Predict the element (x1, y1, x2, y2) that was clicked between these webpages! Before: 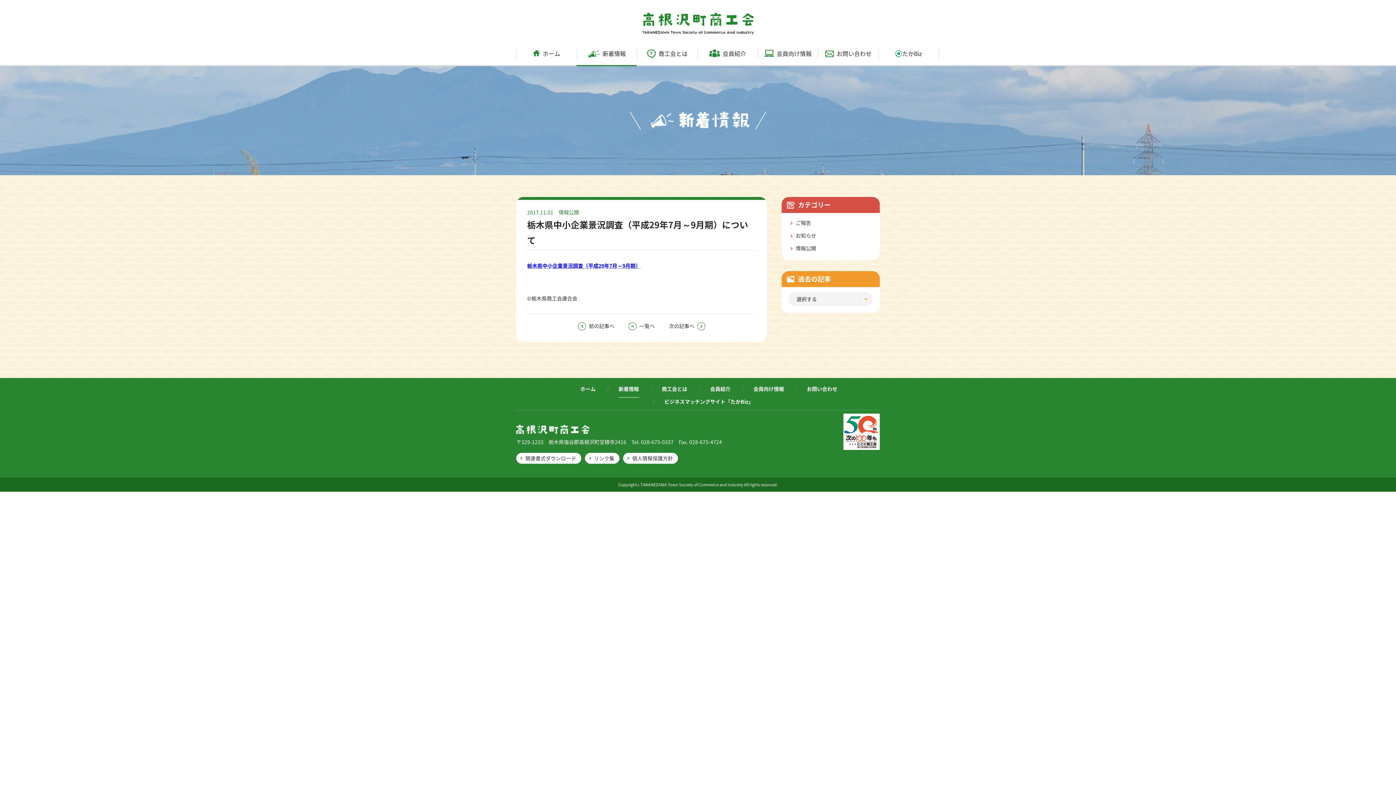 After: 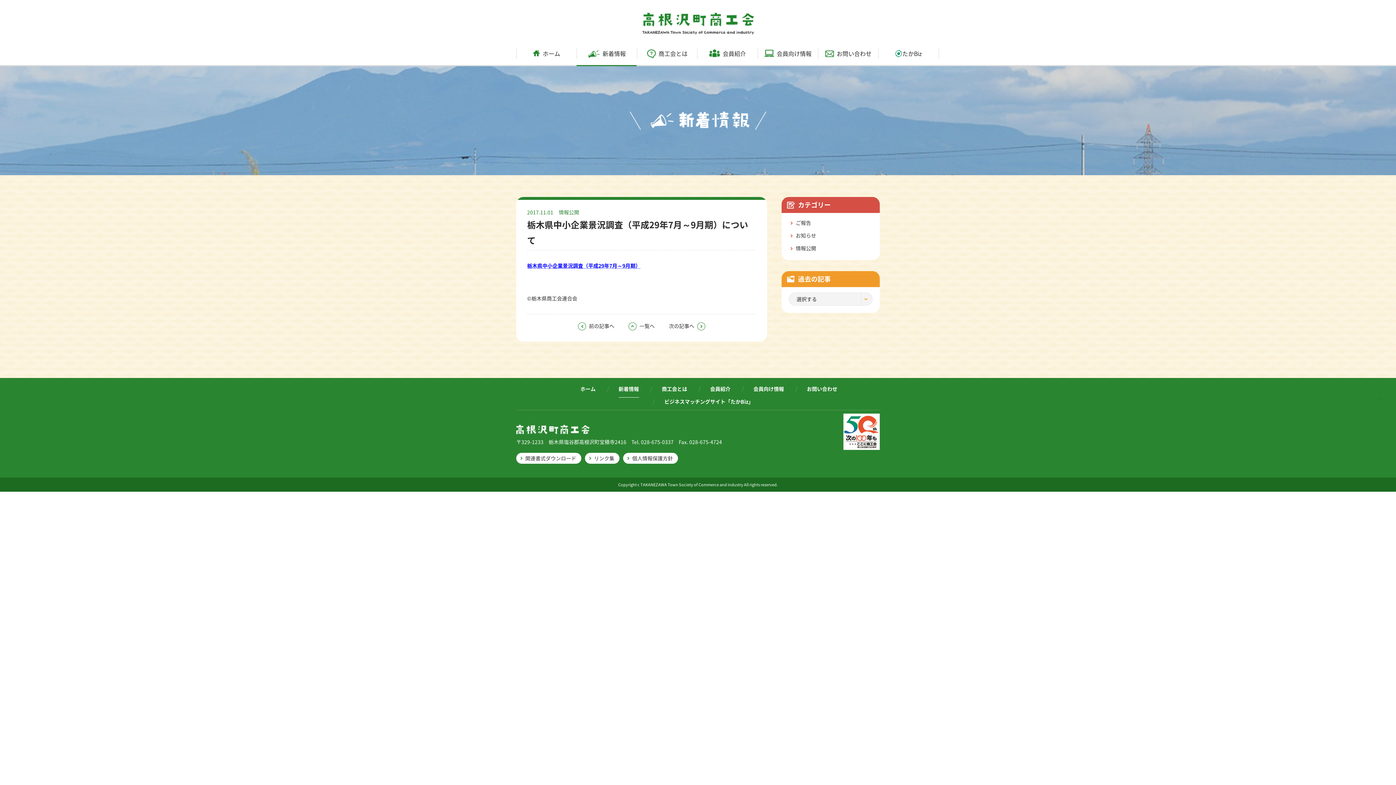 Action: bbox: (1373, 391, 1389, 407)